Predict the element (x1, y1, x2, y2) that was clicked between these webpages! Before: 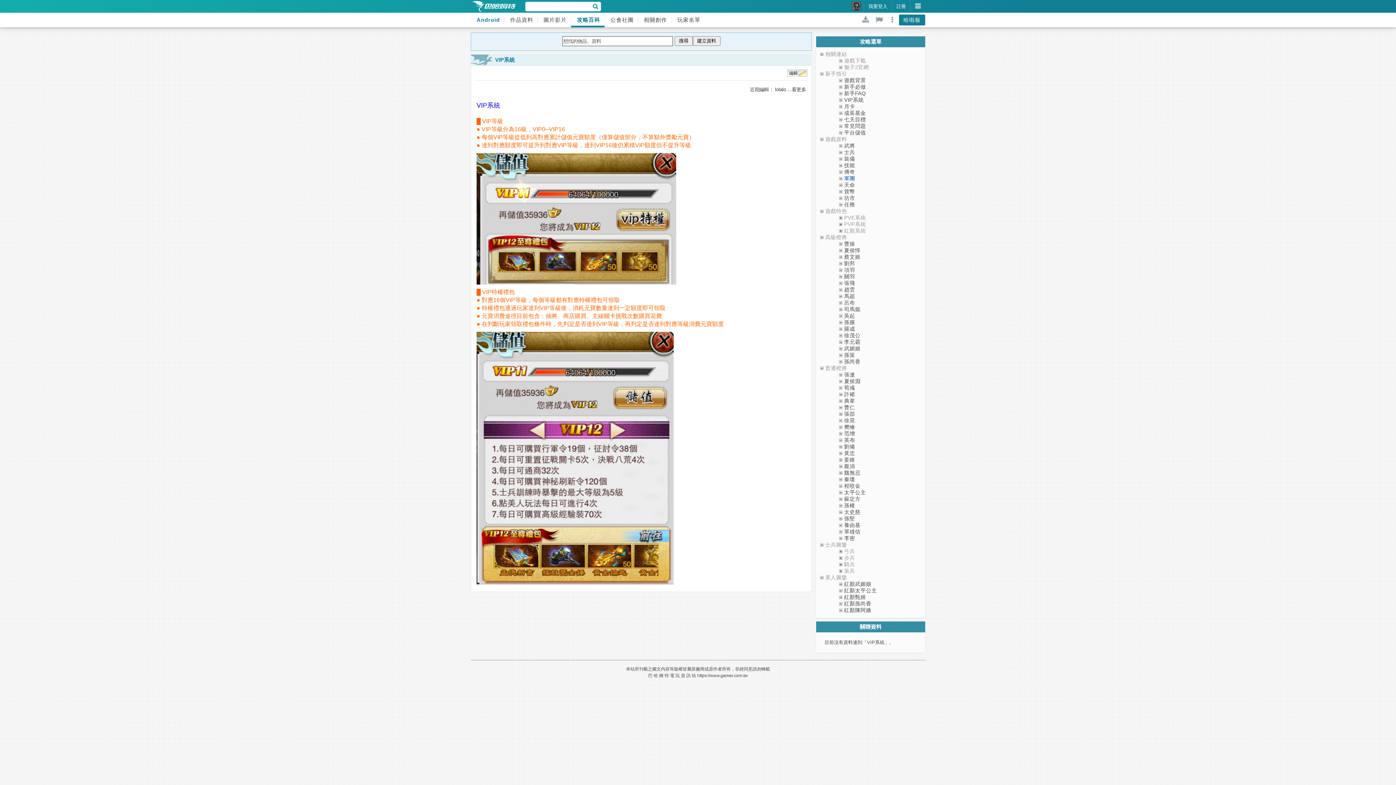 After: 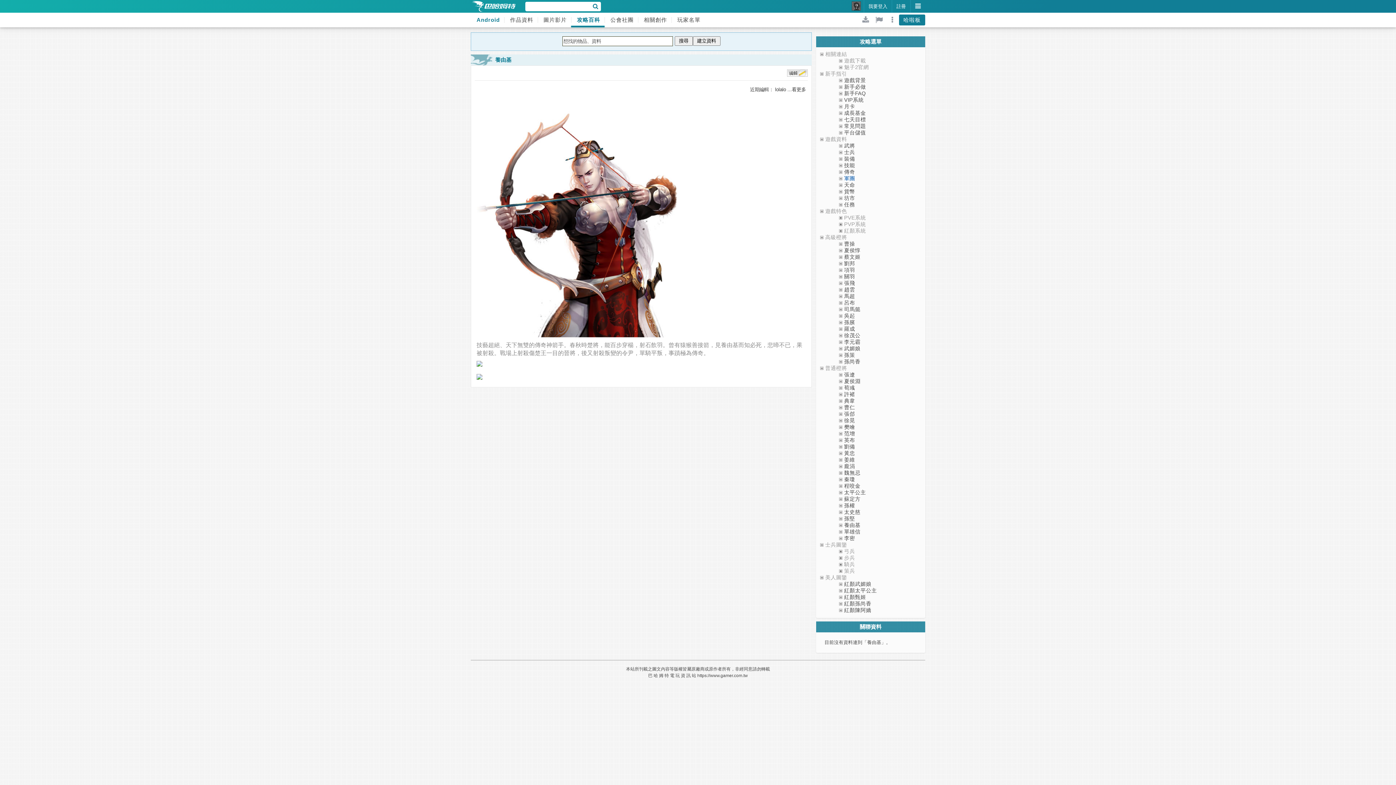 Action: label: 養由基 bbox: (844, 522, 860, 528)